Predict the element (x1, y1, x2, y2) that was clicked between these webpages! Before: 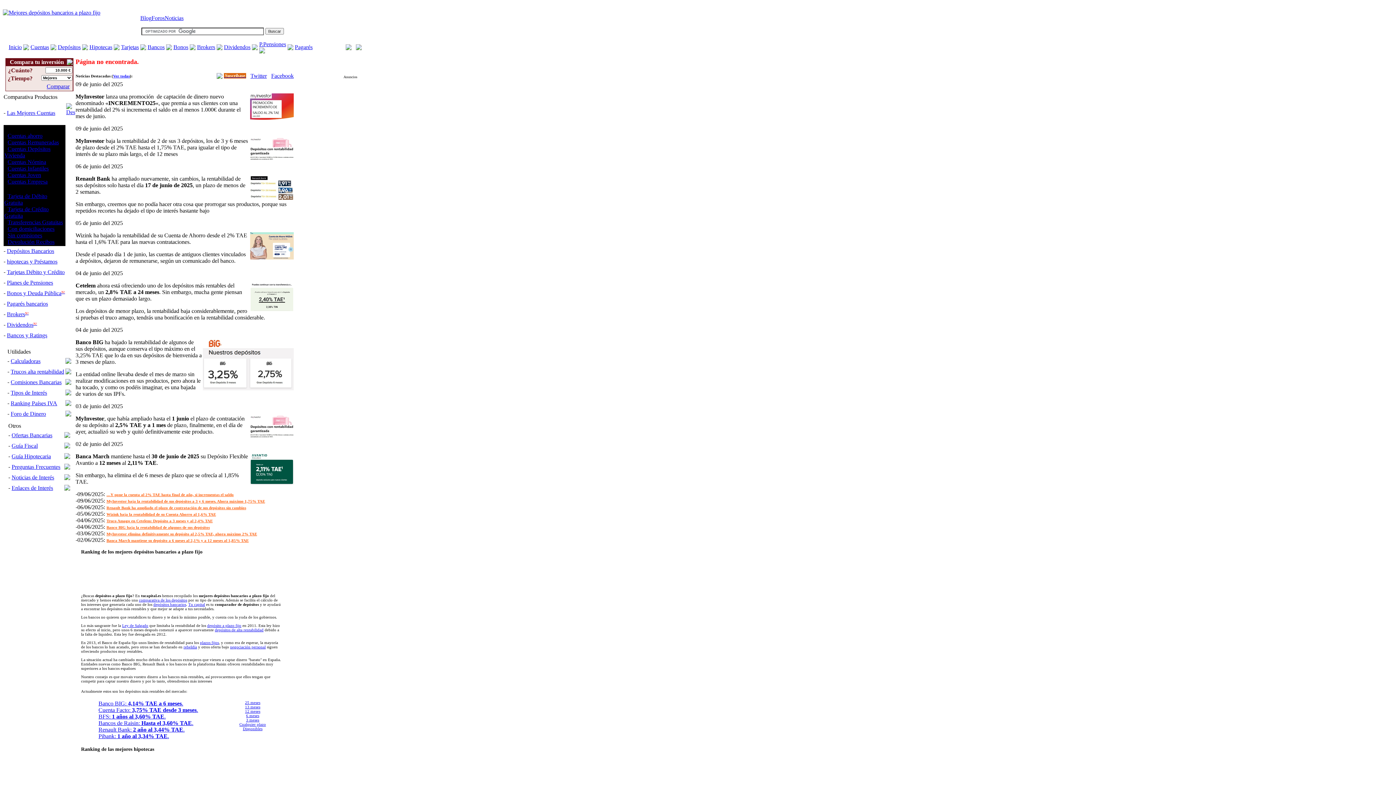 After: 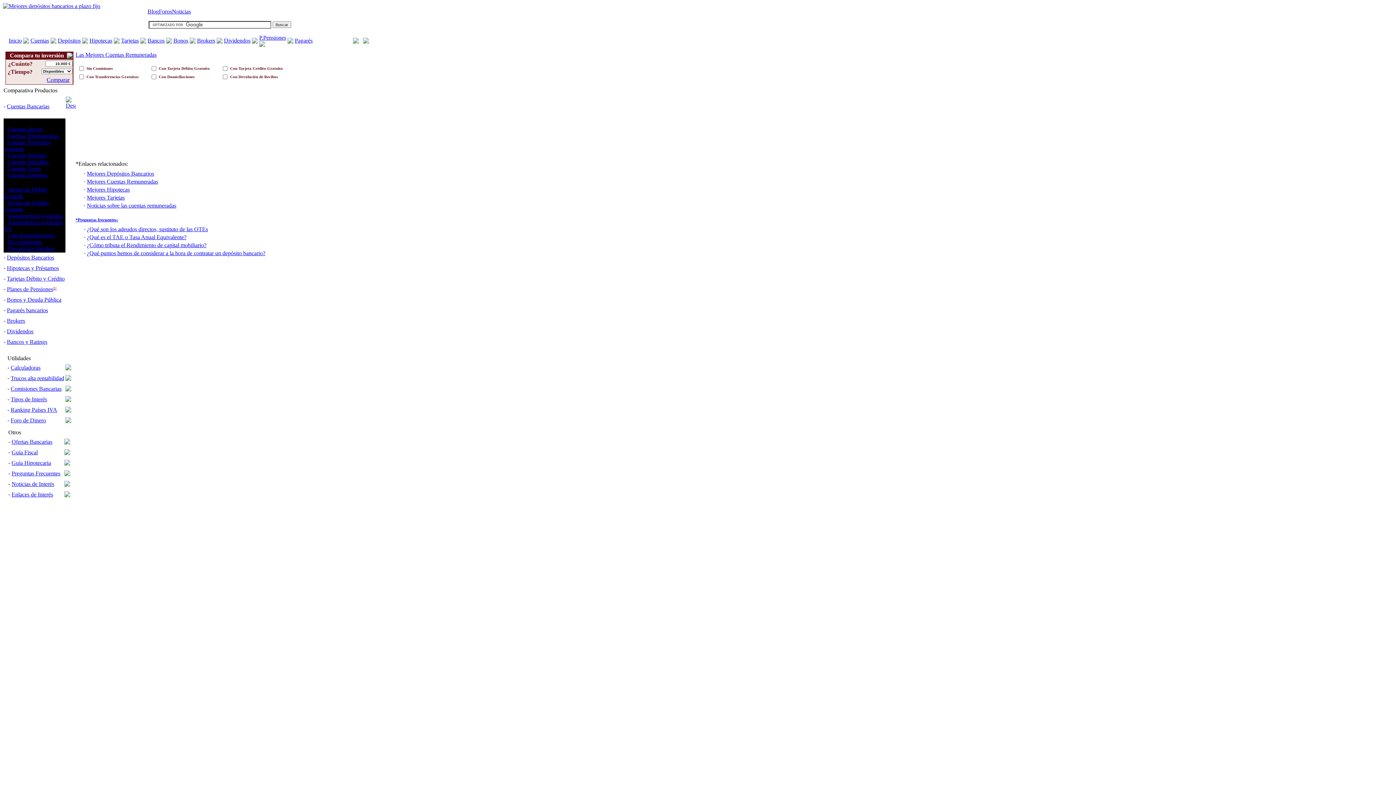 Action: label: Cuentas Remuneradas bbox: (7, 139, 58, 145)